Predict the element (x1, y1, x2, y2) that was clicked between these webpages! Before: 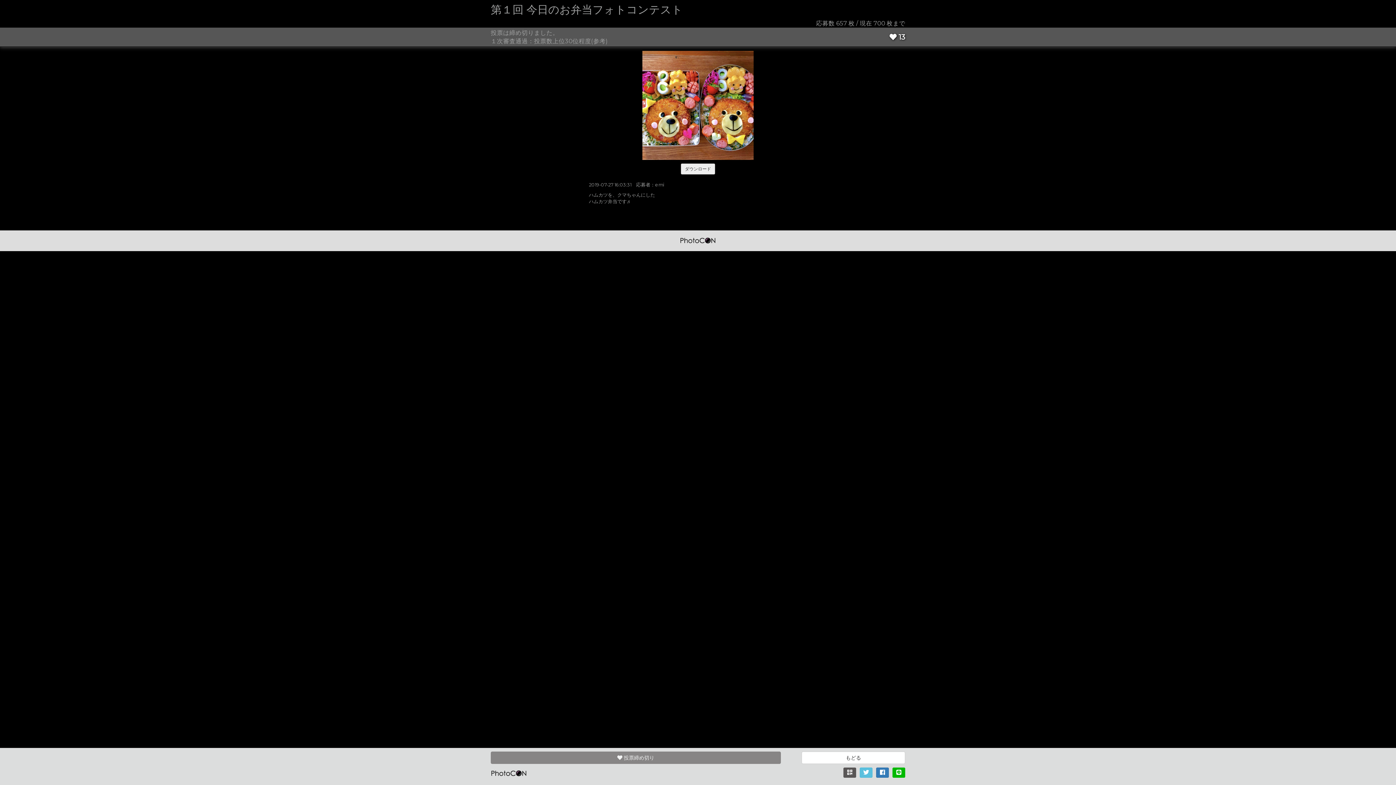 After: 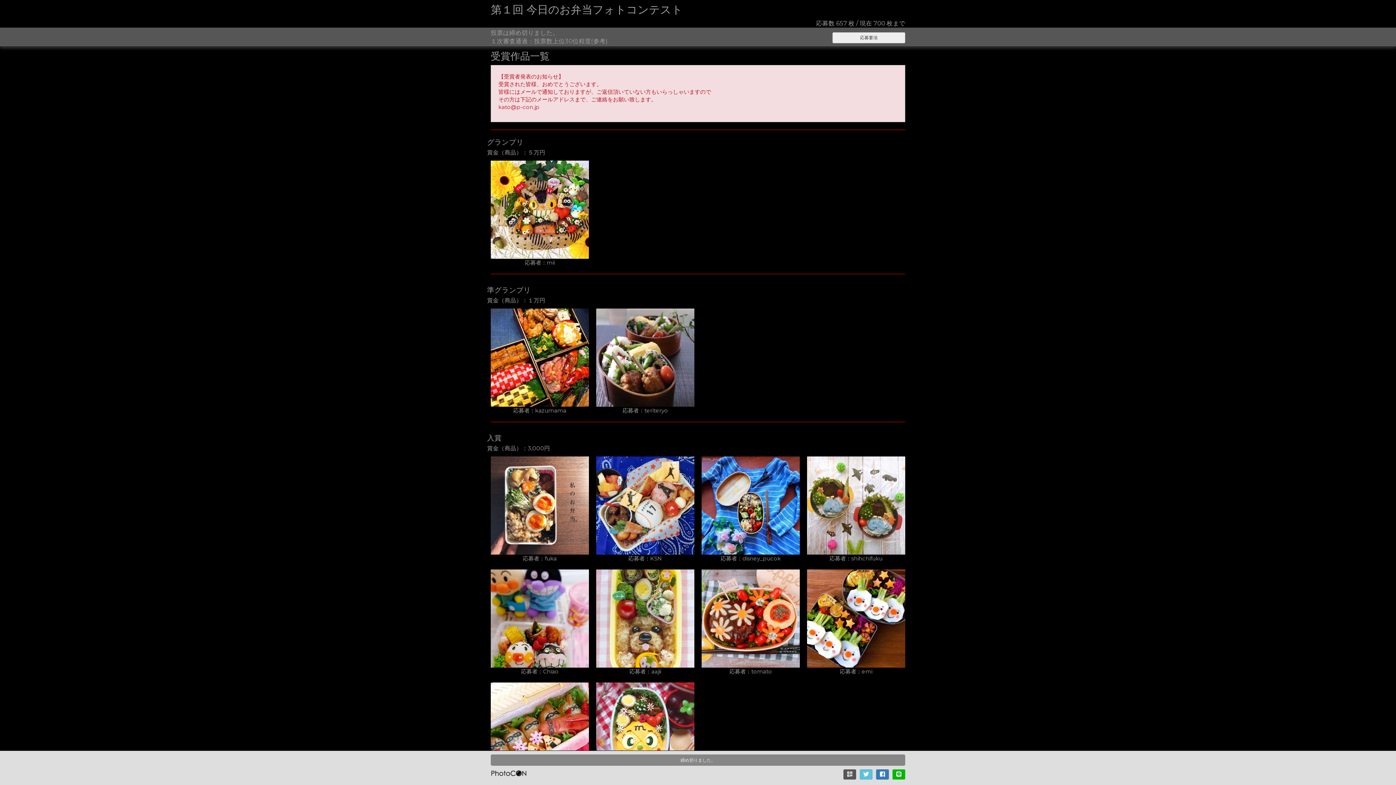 Action: bbox: (490, 2, 682, 16) label: 第１回 今日のお弁当フォトコンテスト